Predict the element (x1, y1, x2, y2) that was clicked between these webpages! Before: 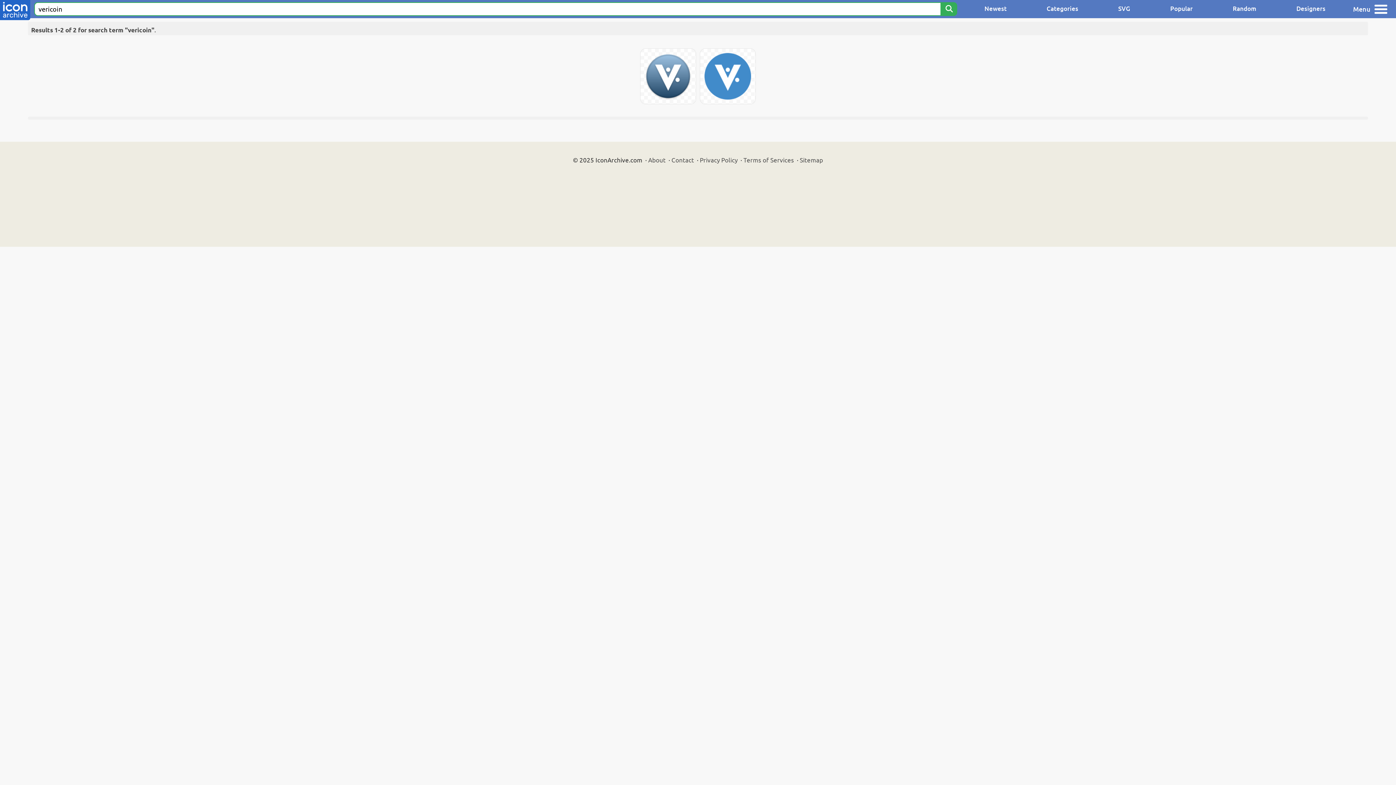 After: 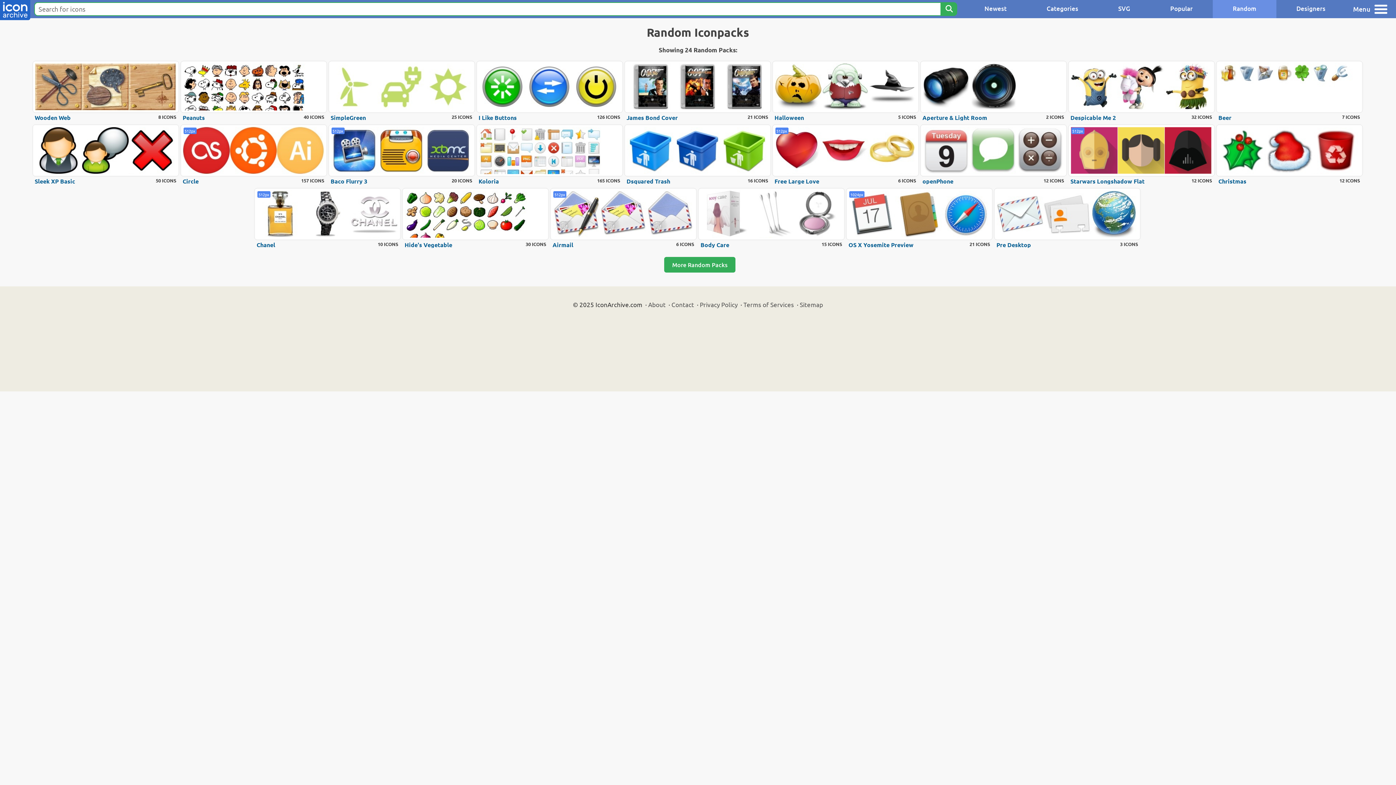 Action: bbox: (1213, 0, 1276, 18) label: Random